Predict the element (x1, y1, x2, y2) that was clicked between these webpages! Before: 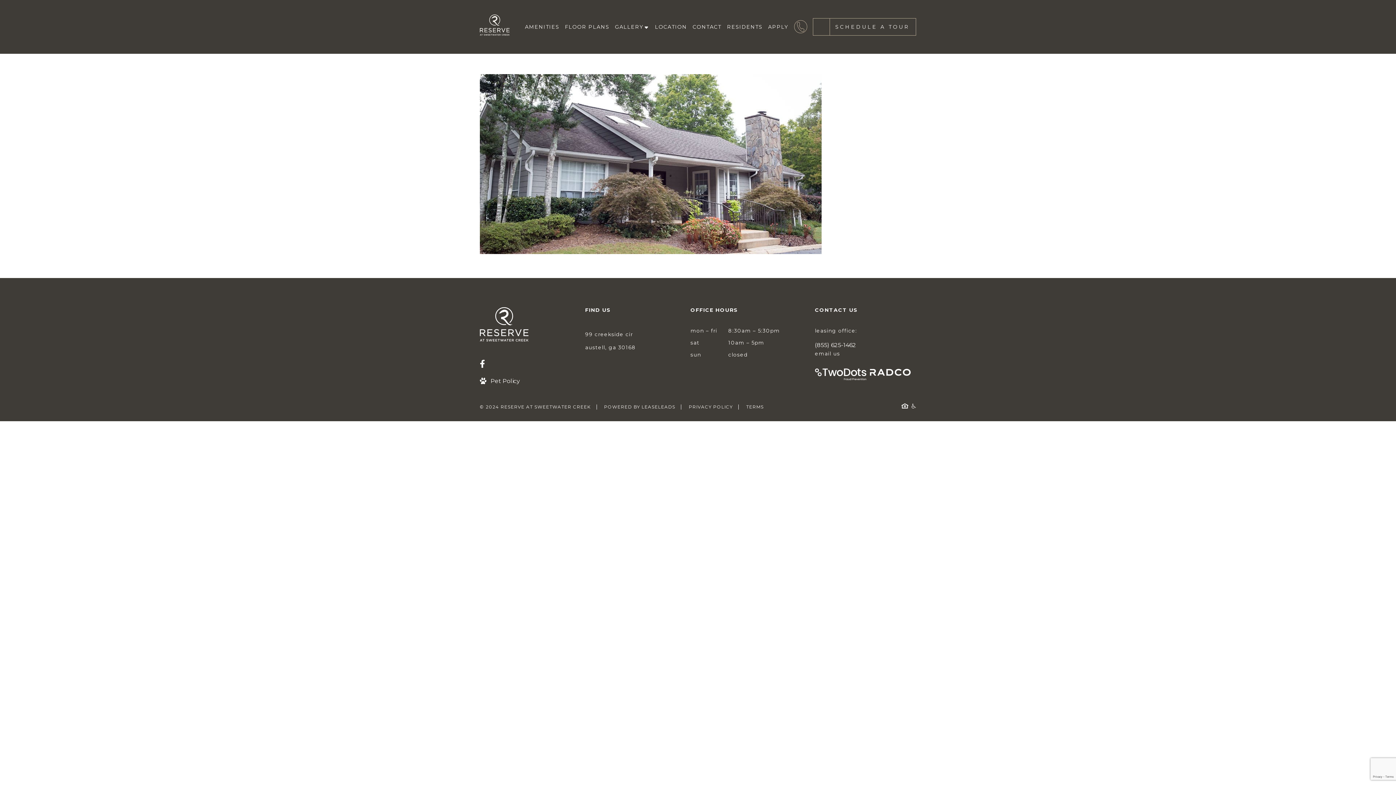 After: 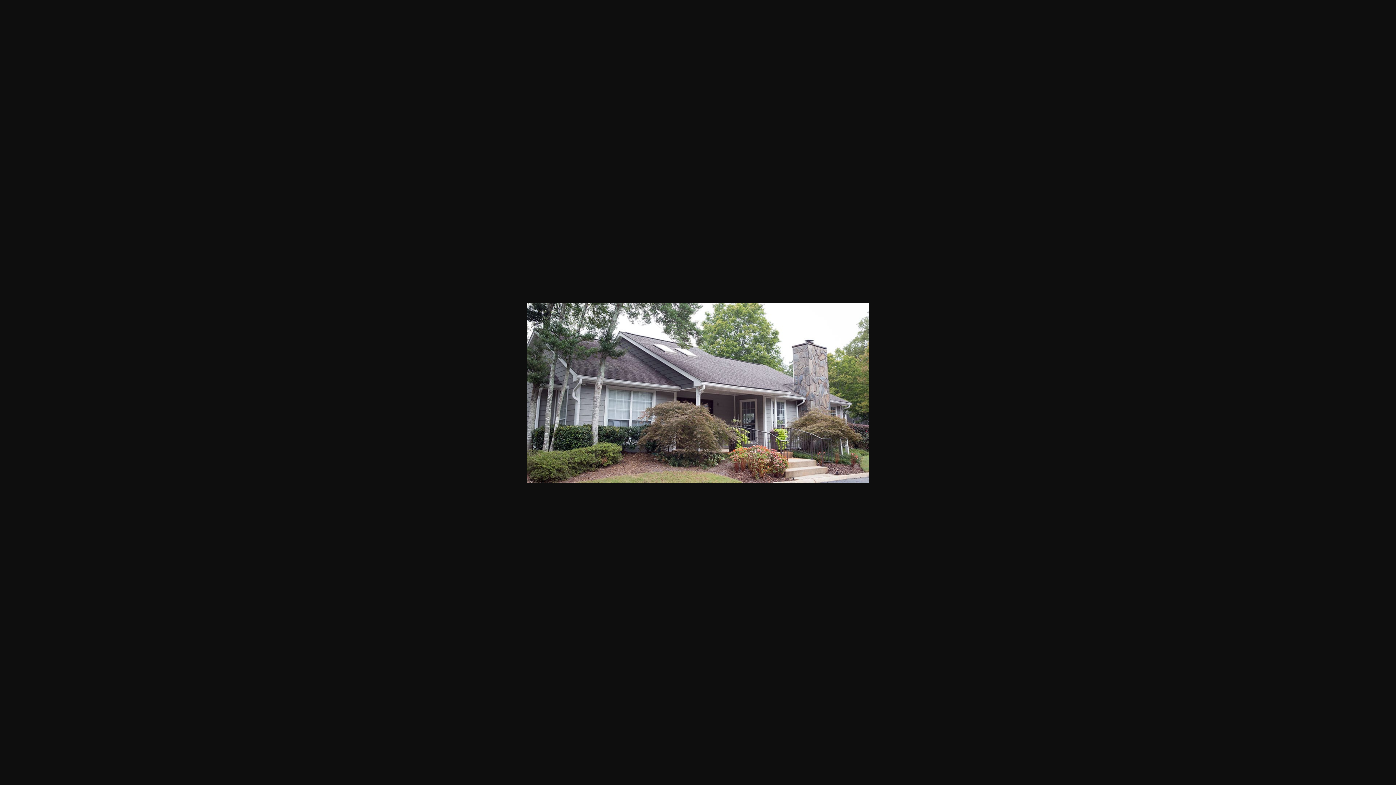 Action: bbox: (480, 248, 821, 255)